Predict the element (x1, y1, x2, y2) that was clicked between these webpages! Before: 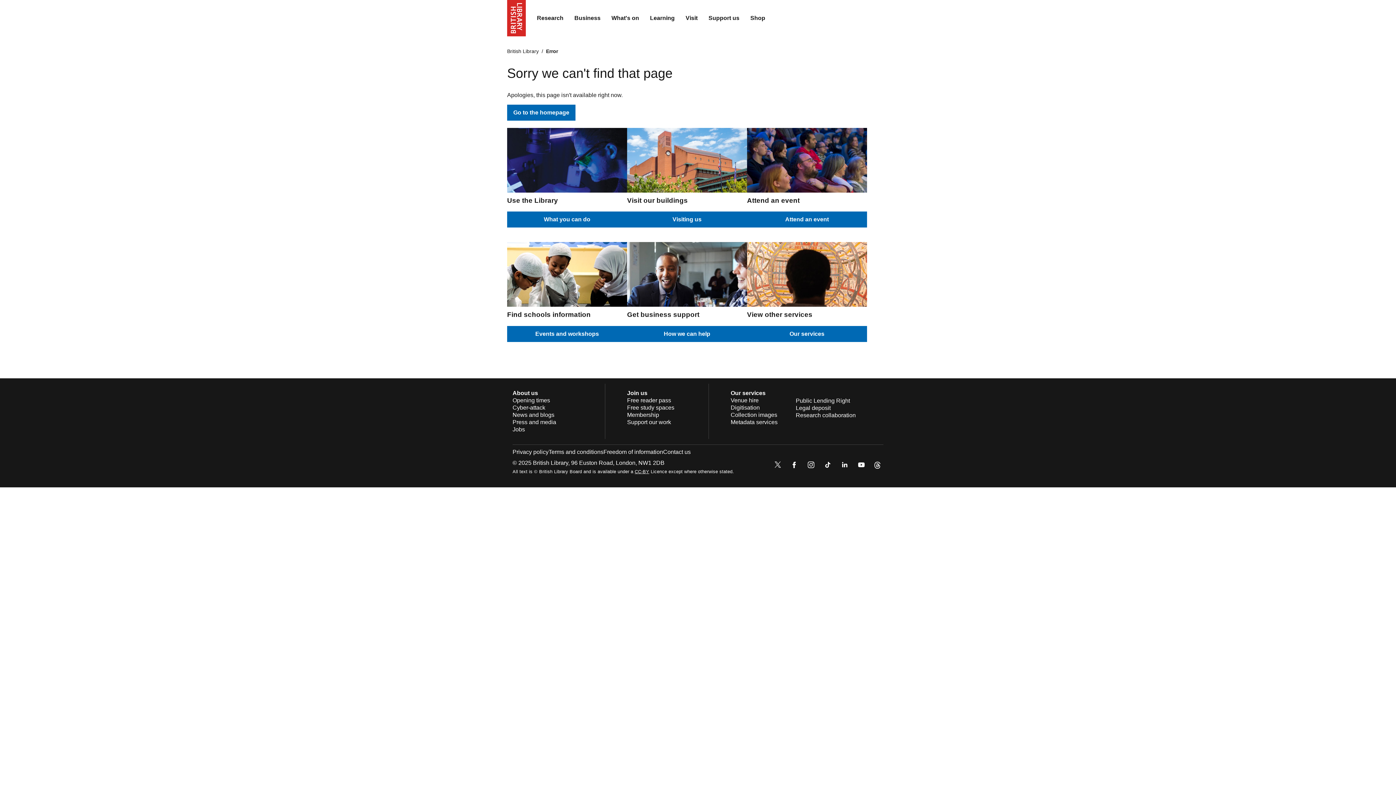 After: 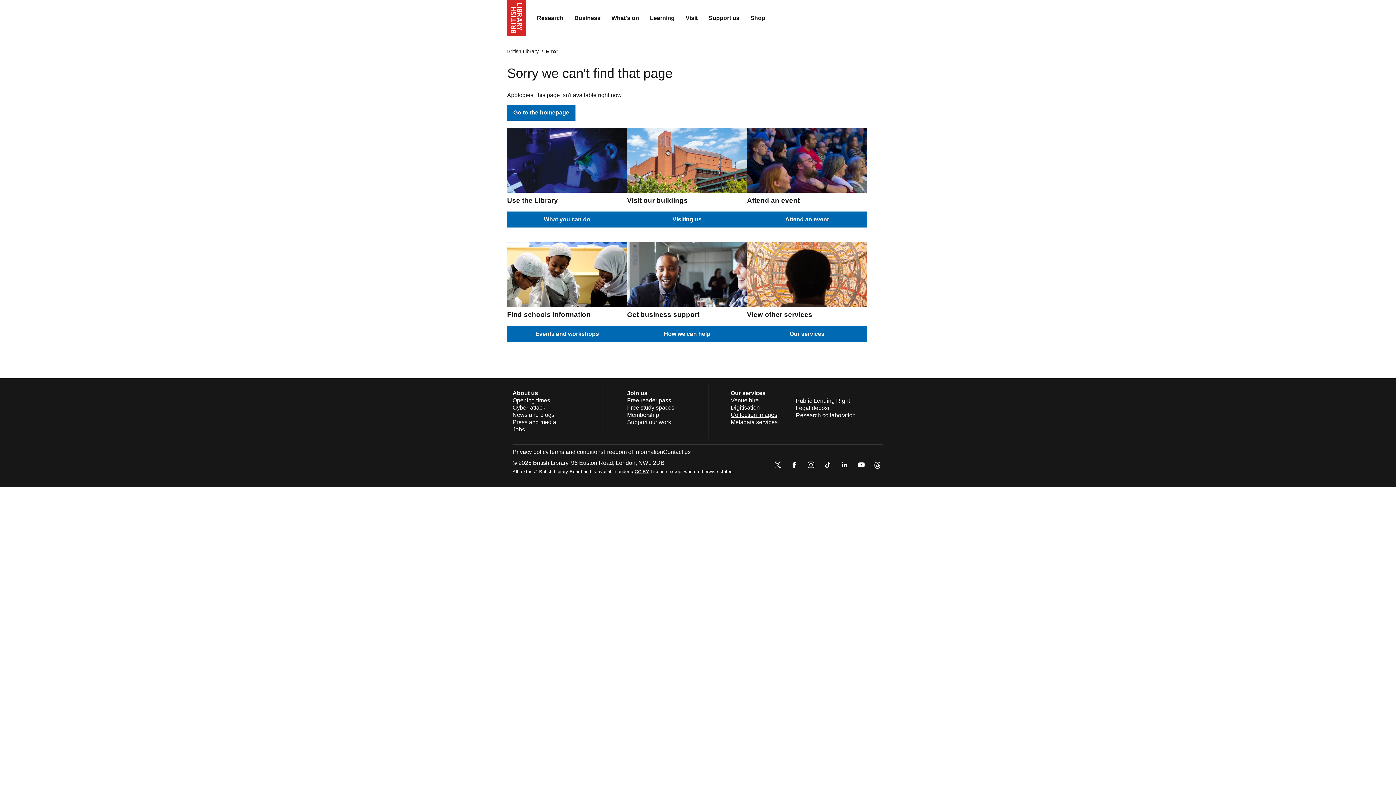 Action: bbox: (730, 411, 777, 418) label: Collection images